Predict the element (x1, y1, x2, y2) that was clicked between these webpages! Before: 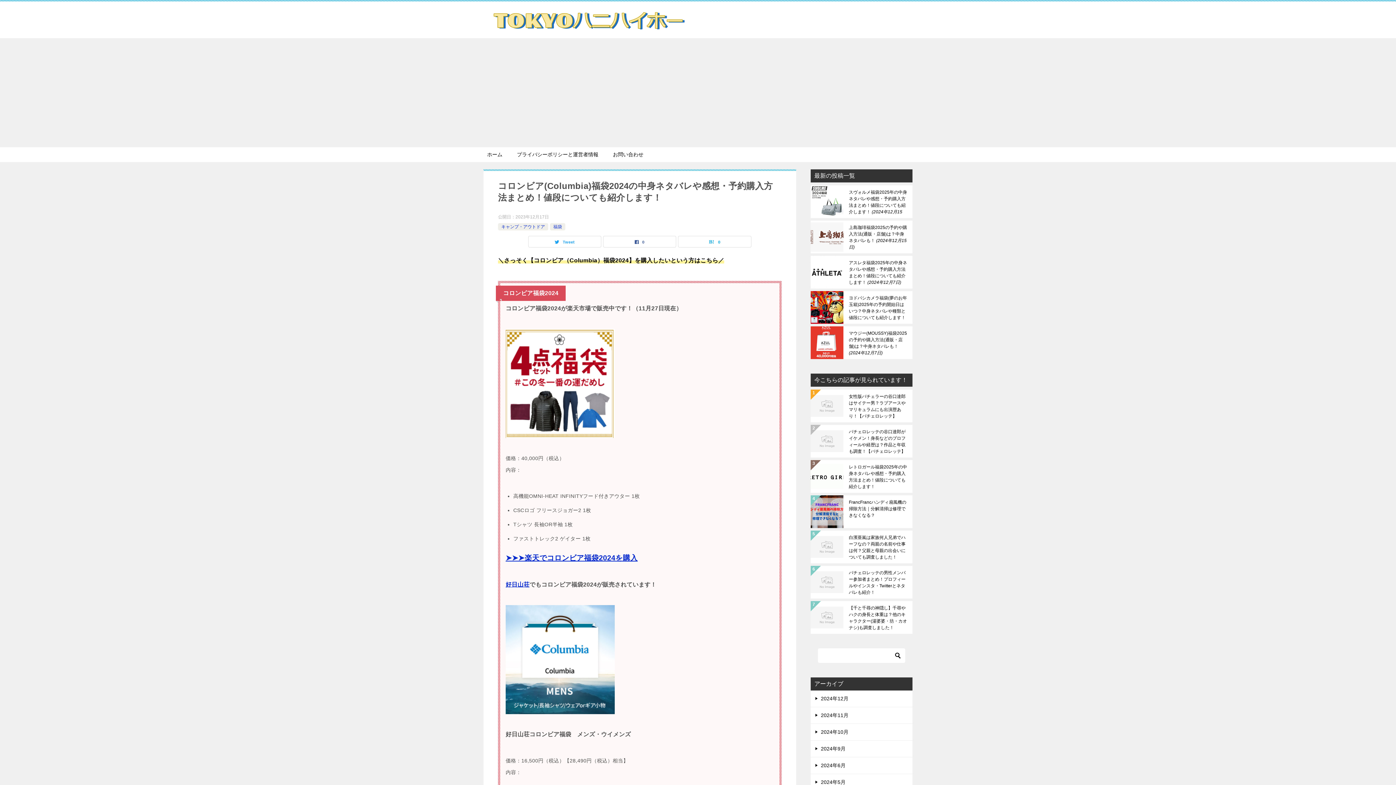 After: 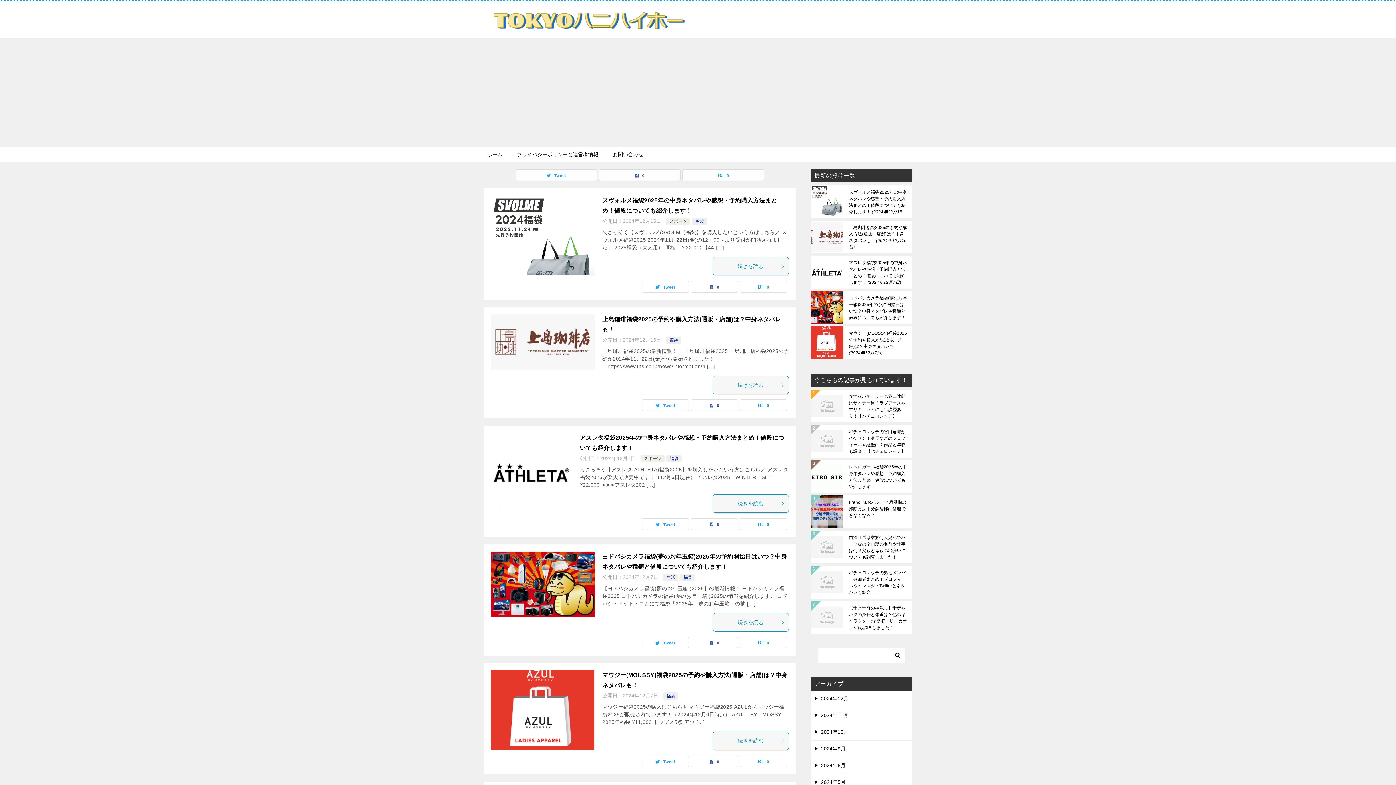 Action: label: ホーム bbox: (480, 147, 509, 162)